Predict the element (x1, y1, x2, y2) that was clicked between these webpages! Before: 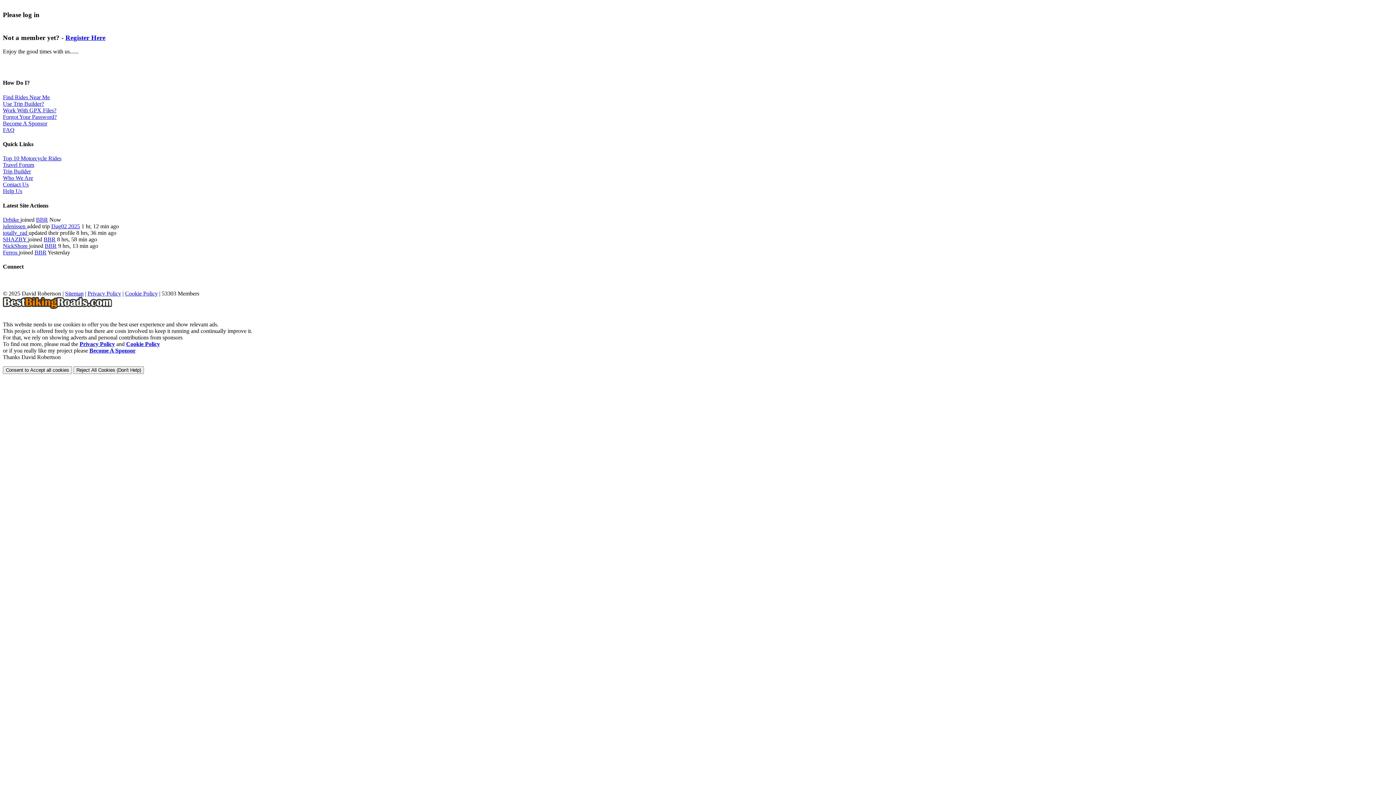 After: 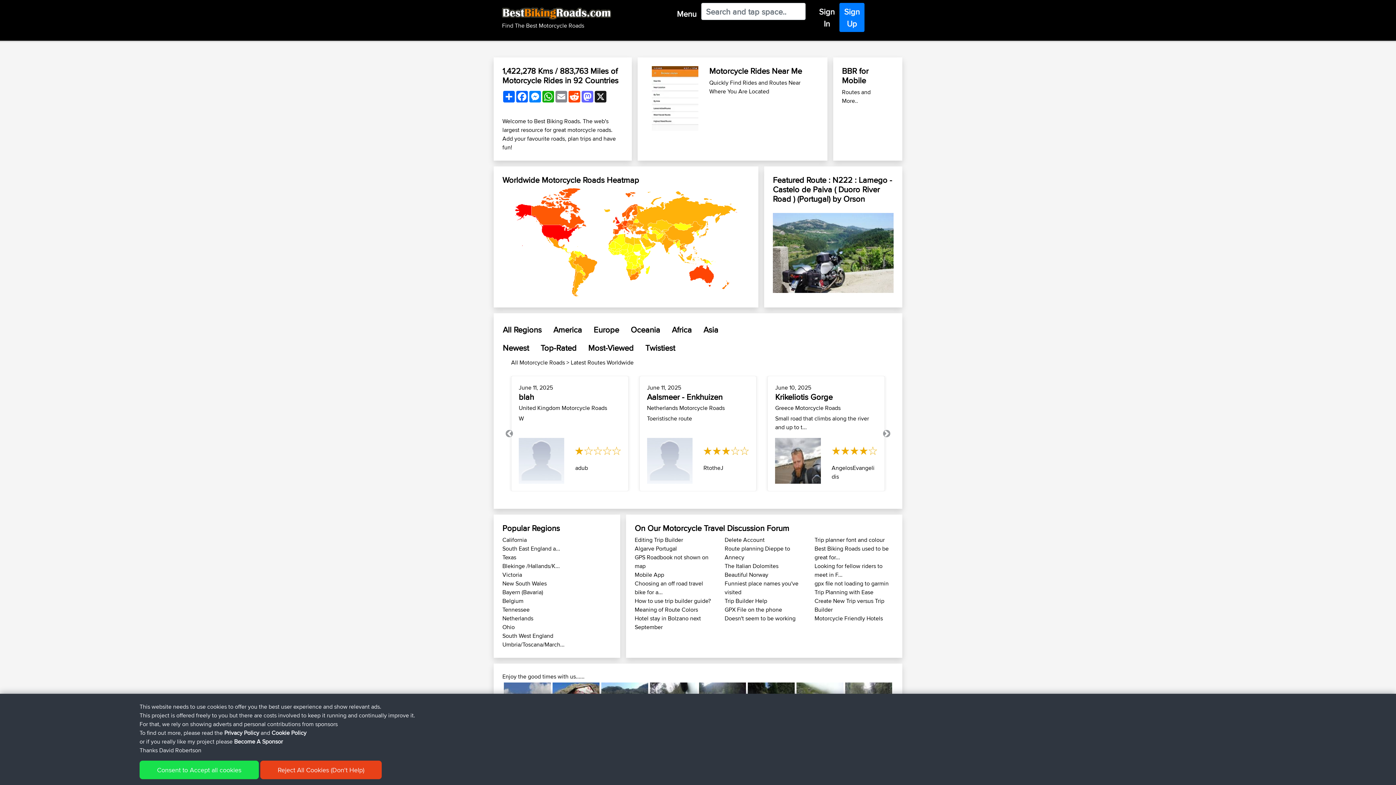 Action: bbox: (2, 304, 112, 310)